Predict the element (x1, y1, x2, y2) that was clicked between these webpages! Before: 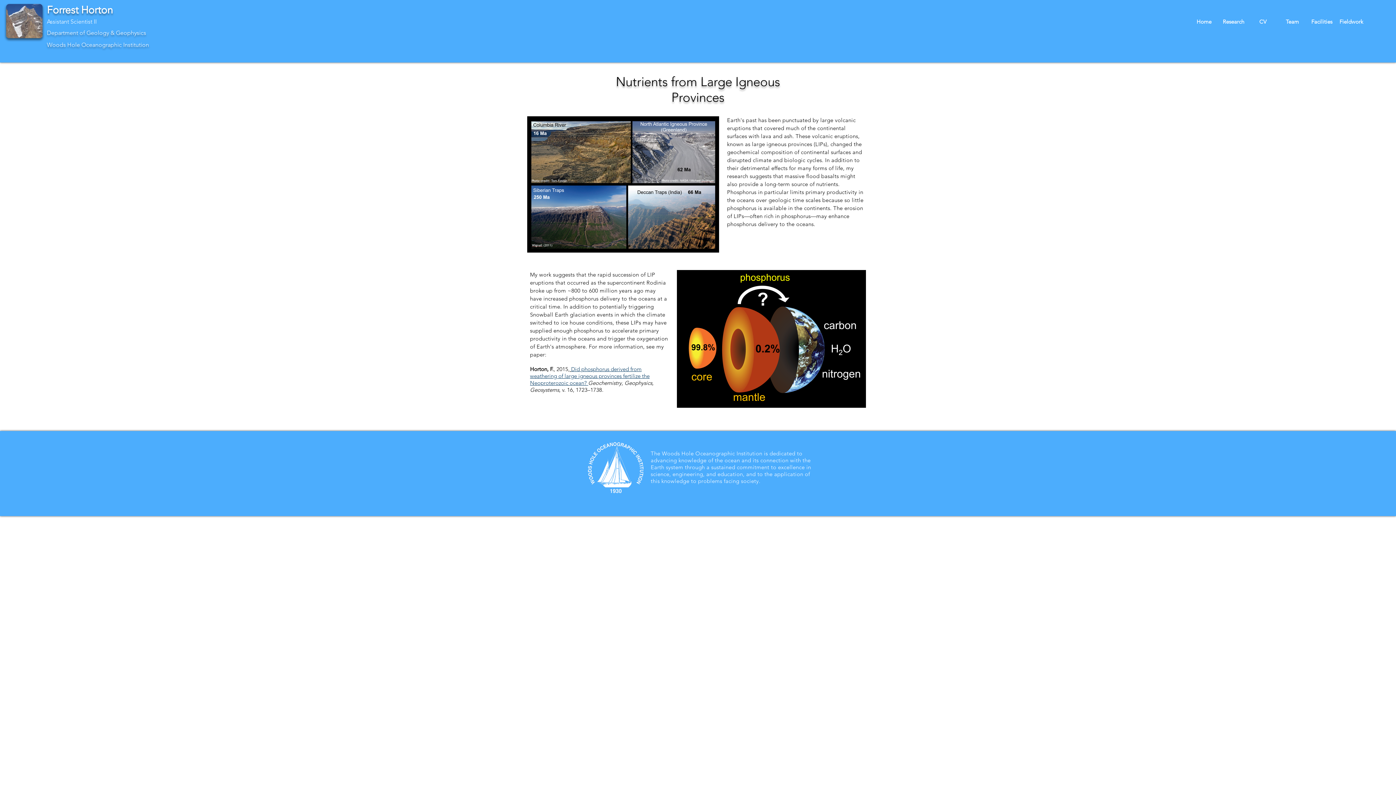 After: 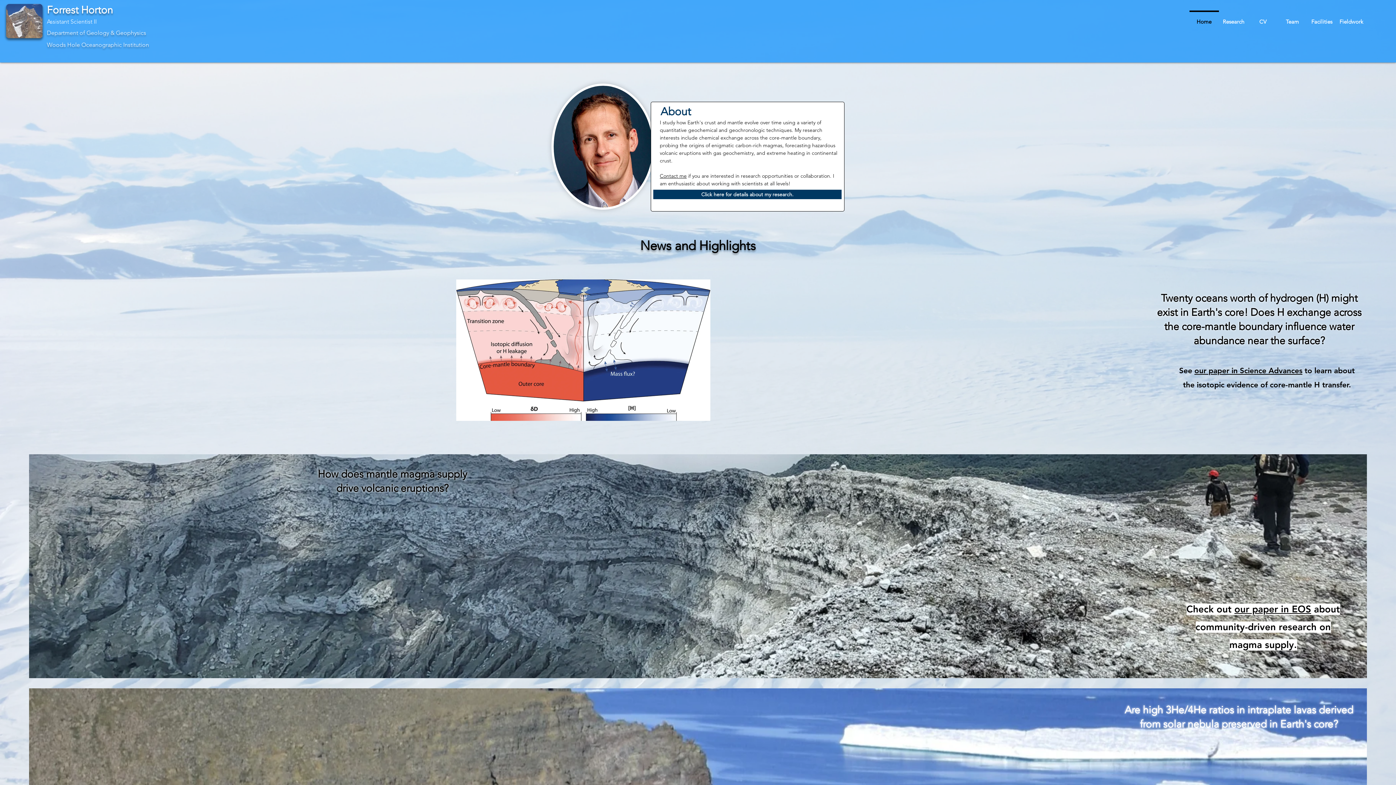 Action: bbox: (46, 4, 113, 16) label: Forrest Horton